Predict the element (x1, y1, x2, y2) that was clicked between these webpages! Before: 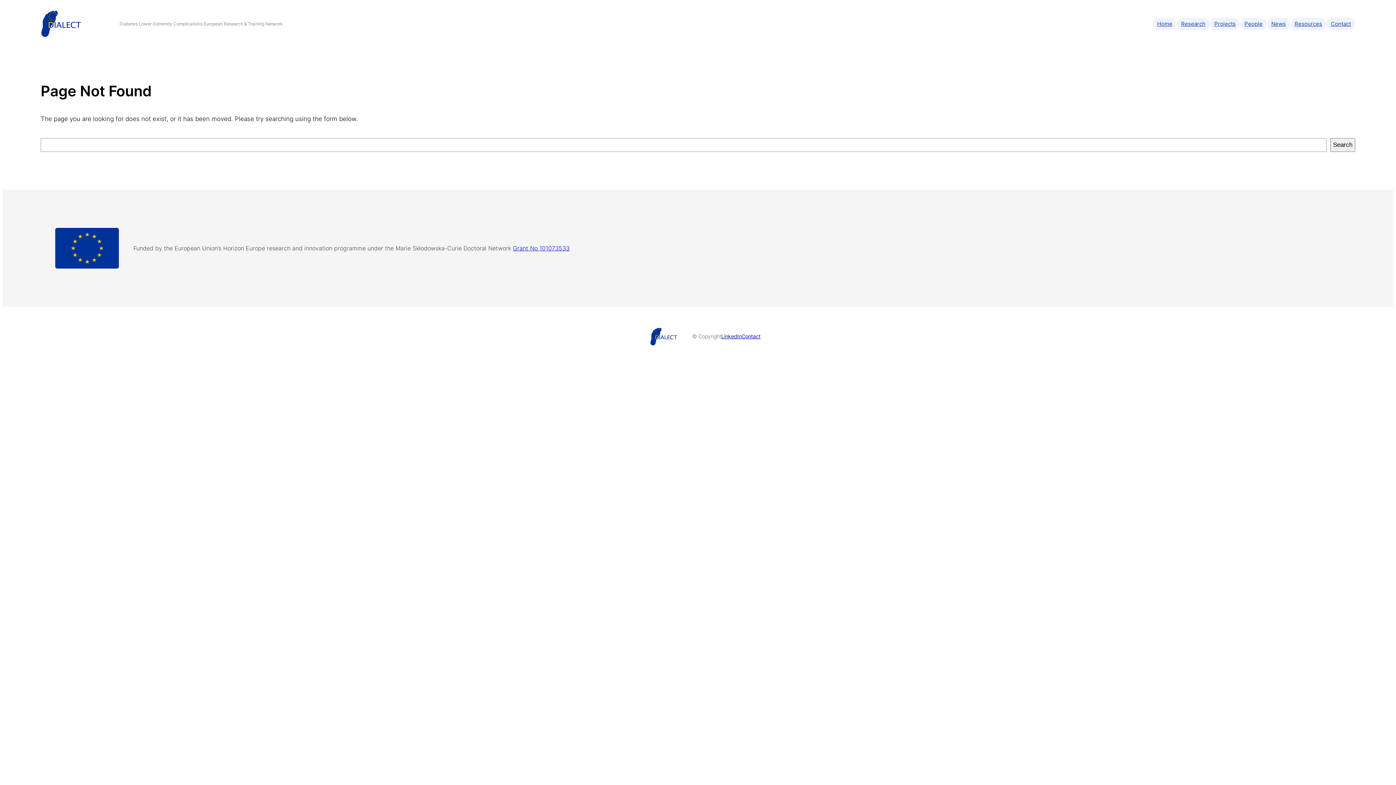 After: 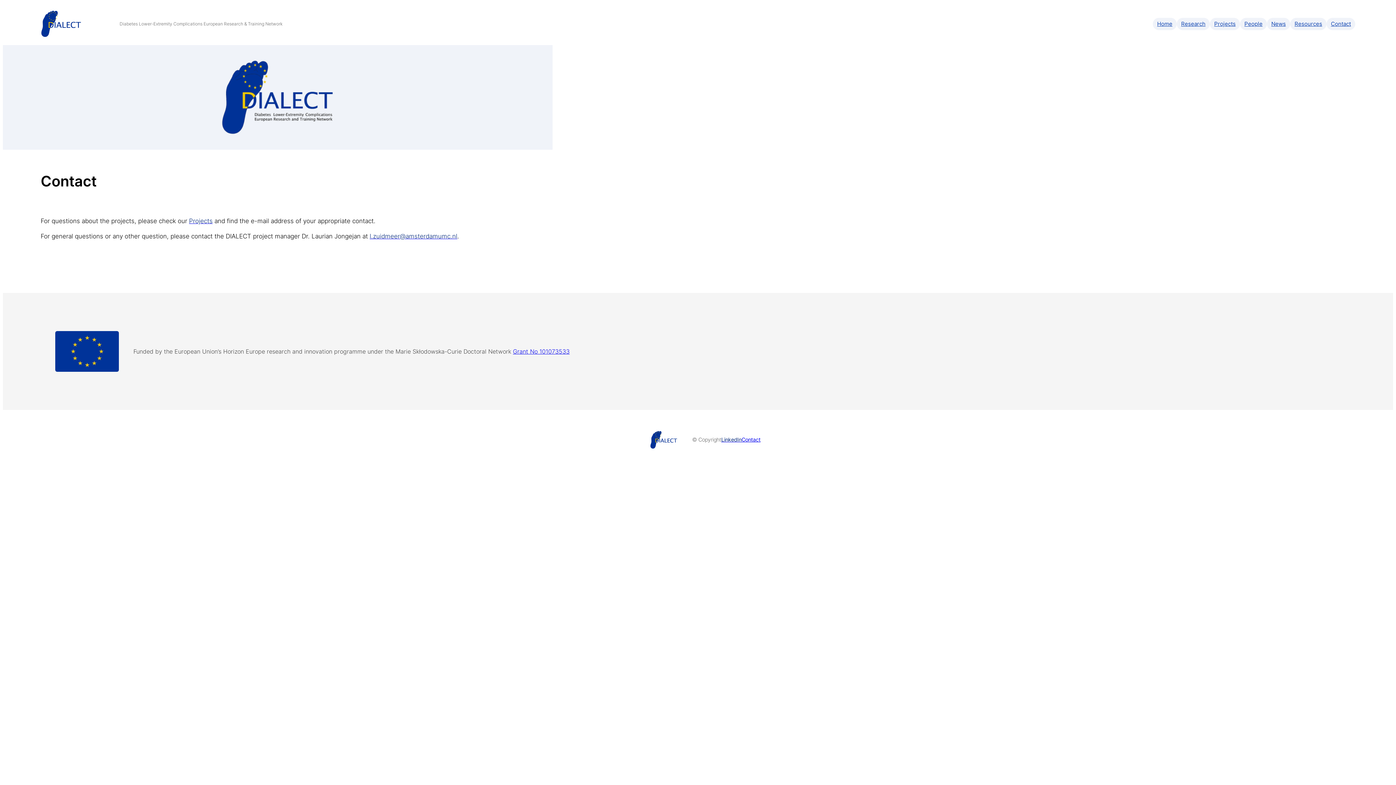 Action: bbox: (1326, 17, 1355, 30) label: Contact